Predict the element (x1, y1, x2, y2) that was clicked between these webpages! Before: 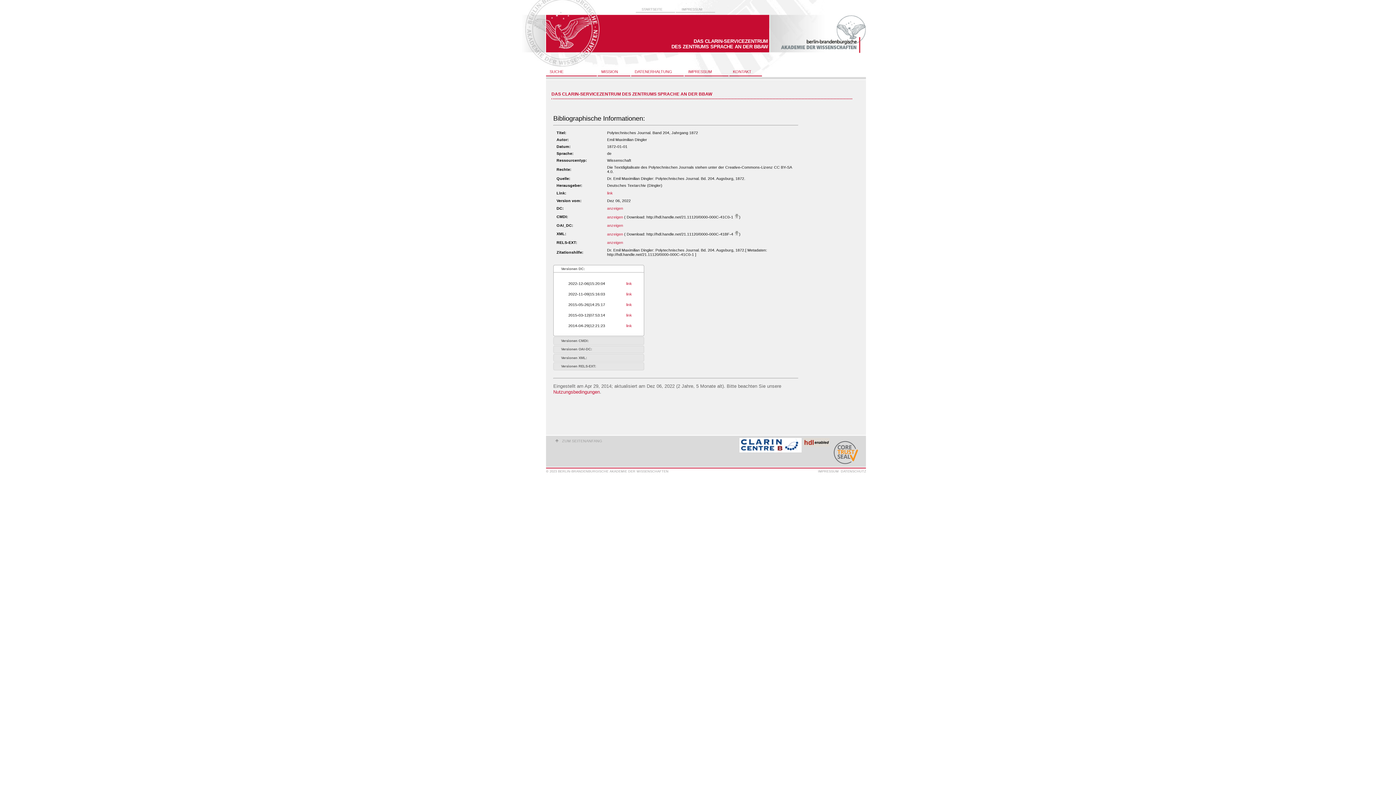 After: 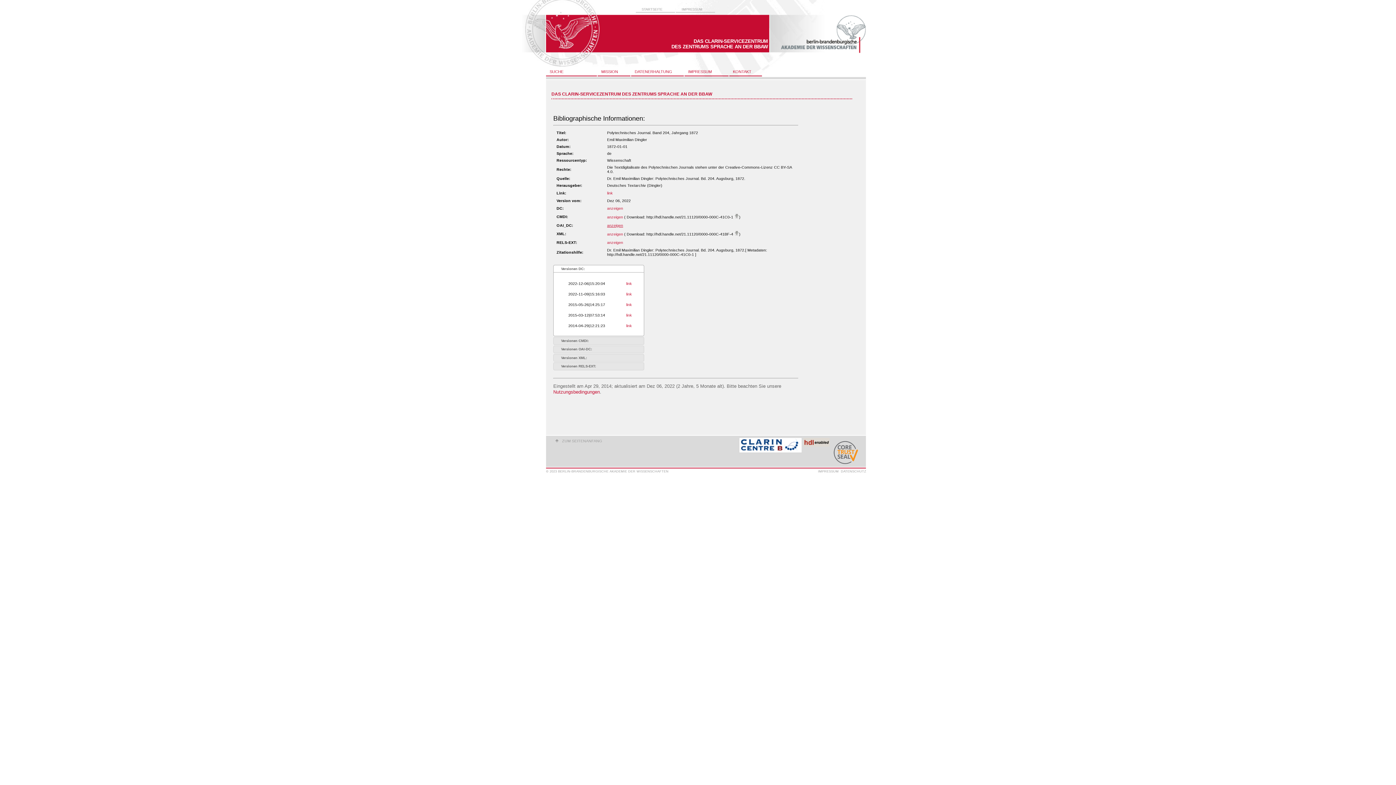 Action: bbox: (607, 223, 623, 227) label: anzeigen